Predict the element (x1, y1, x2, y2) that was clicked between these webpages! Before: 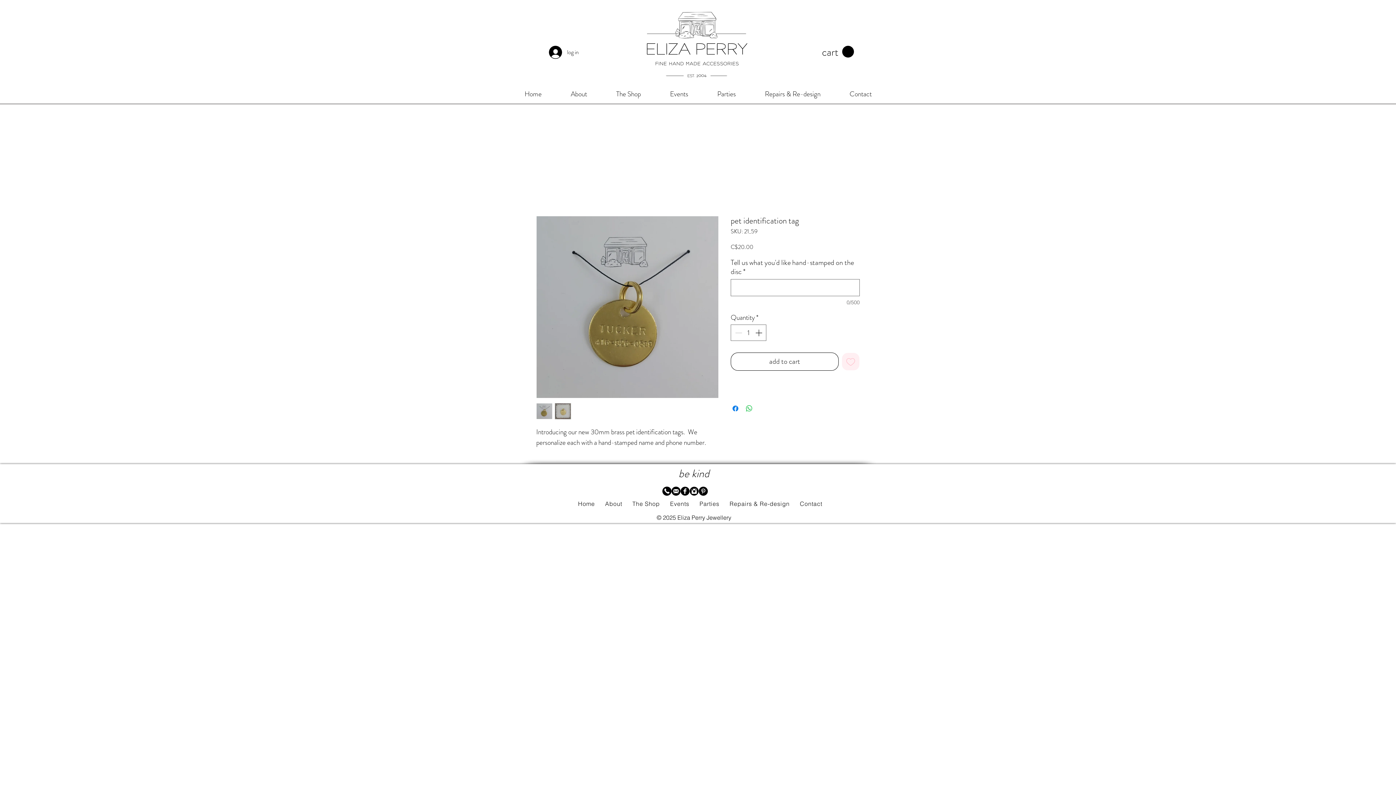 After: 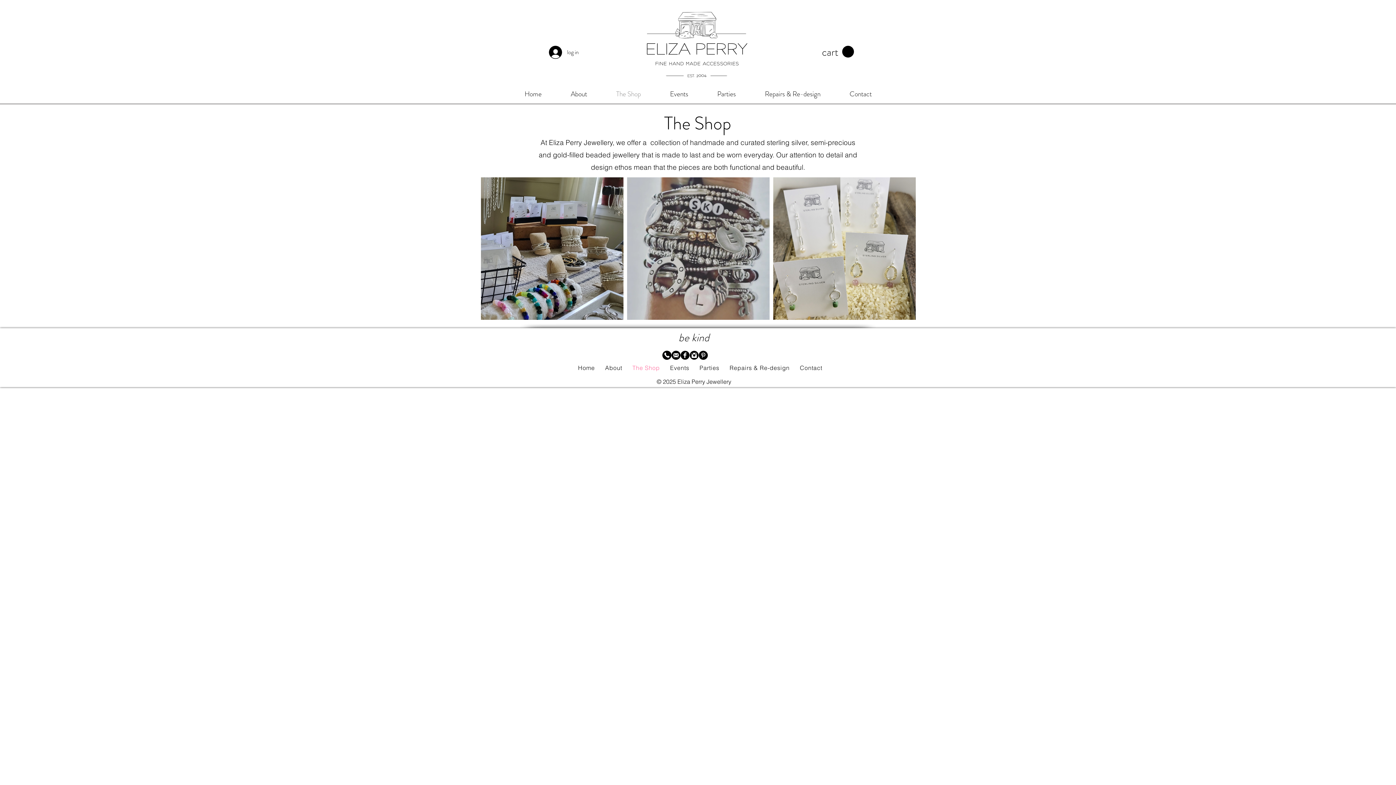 Action: label: The Shop bbox: (601, 87, 655, 101)